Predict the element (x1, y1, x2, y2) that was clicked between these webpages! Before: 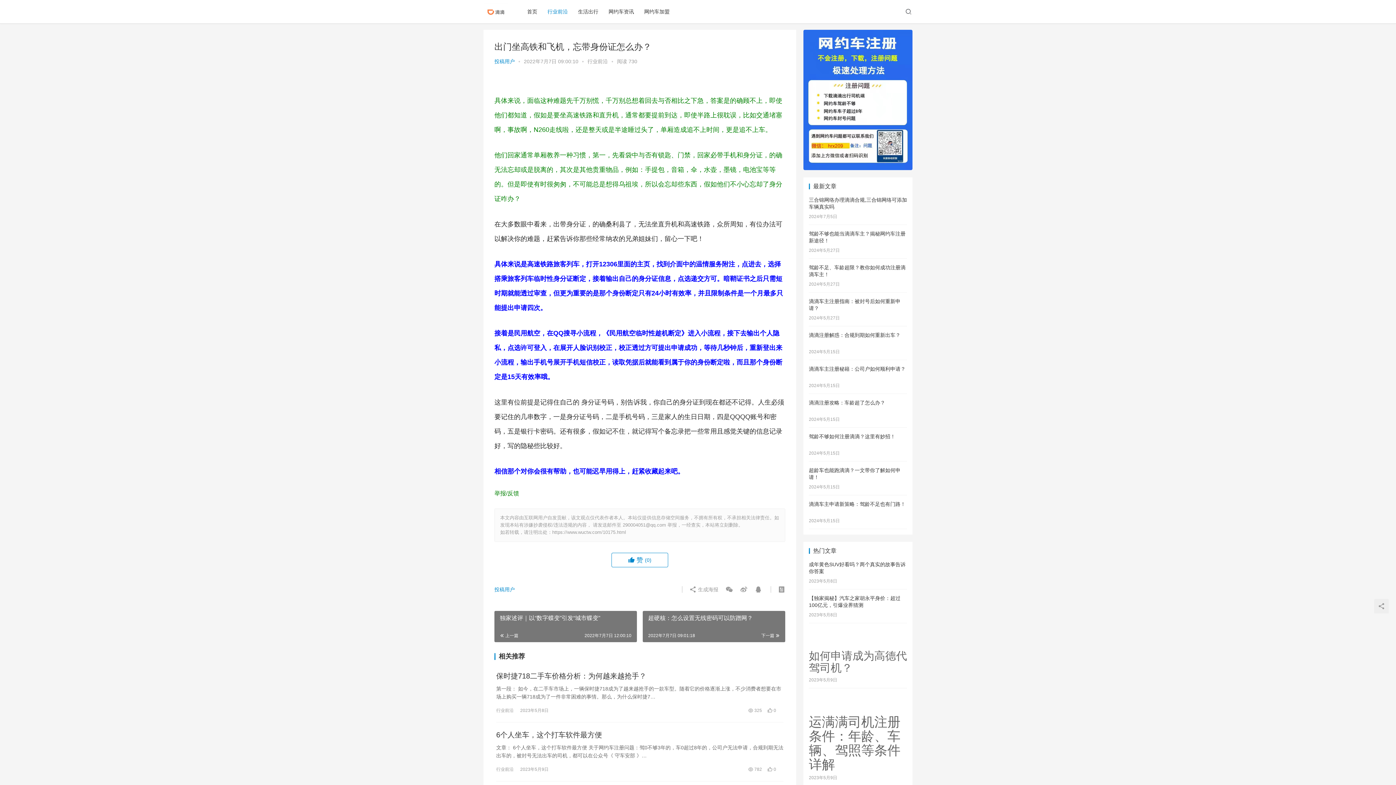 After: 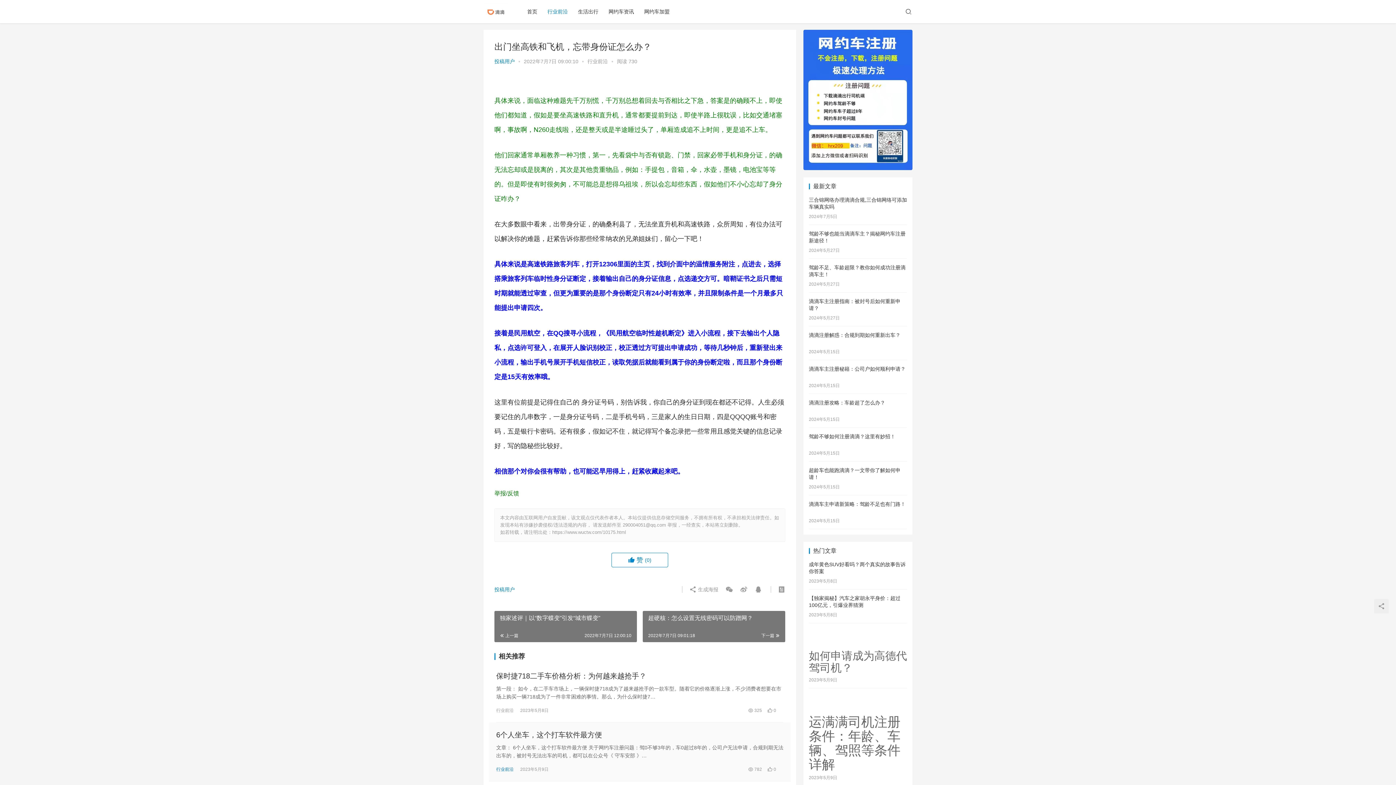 Action: bbox: (496, 765, 513, 774) label: 行业前沿